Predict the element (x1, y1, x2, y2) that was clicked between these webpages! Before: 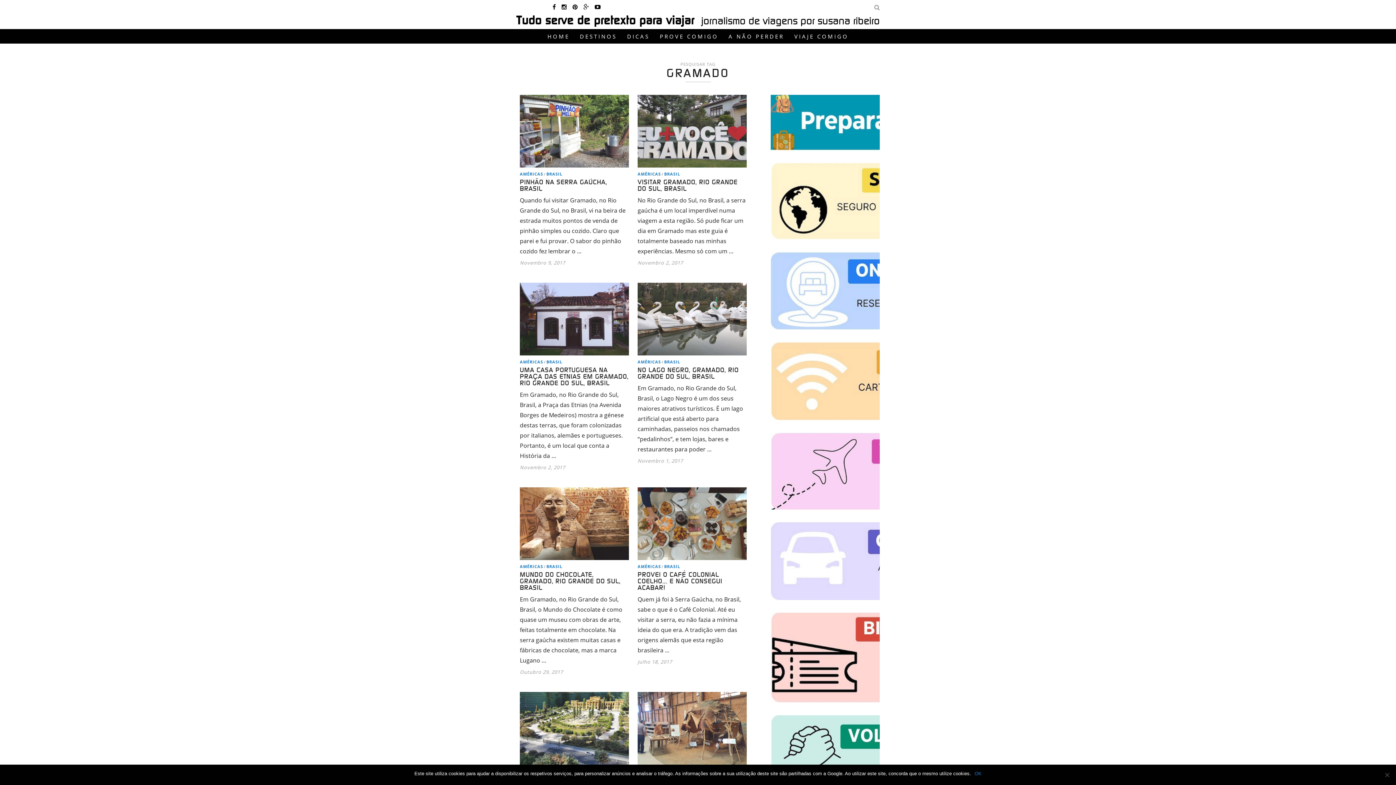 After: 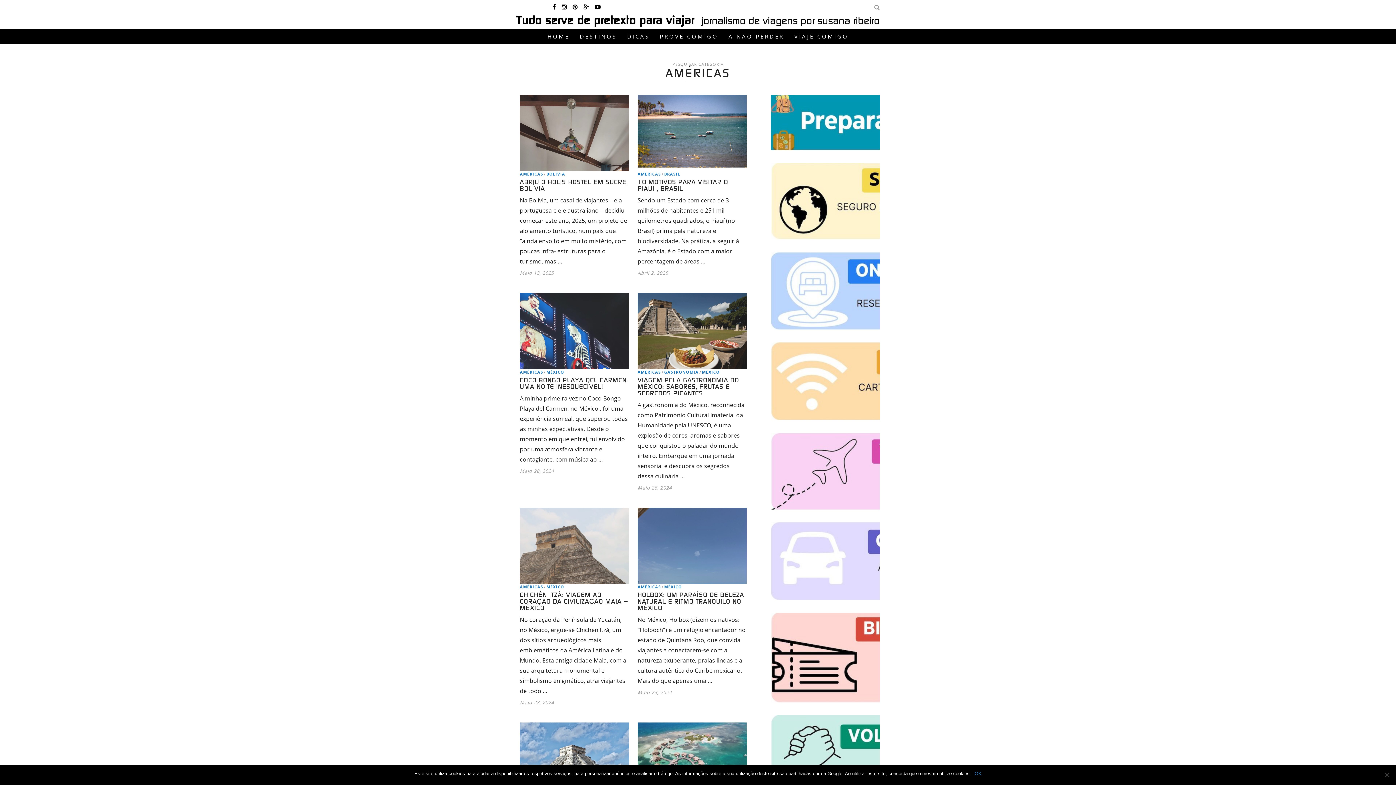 Action: label: AMÉRICAS bbox: (637, 359, 661, 364)